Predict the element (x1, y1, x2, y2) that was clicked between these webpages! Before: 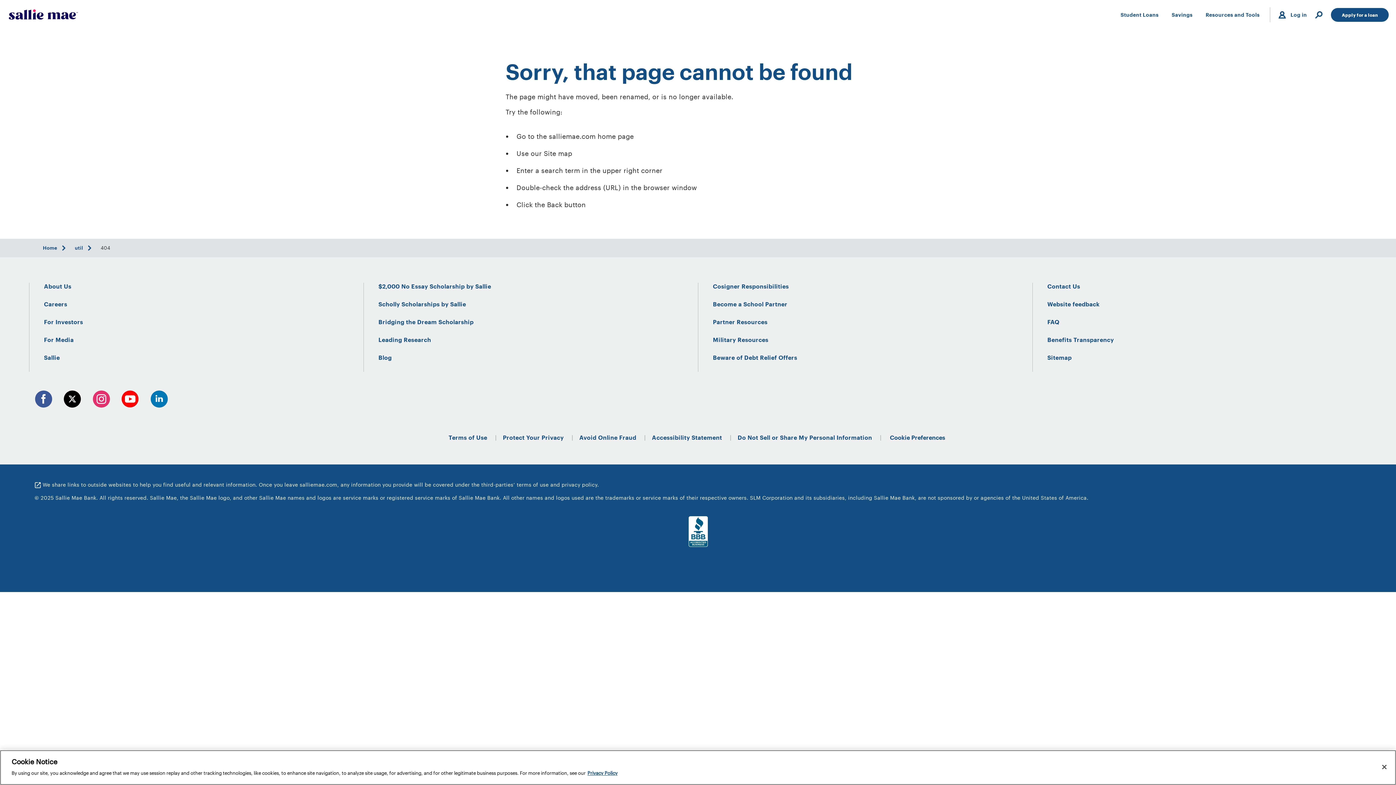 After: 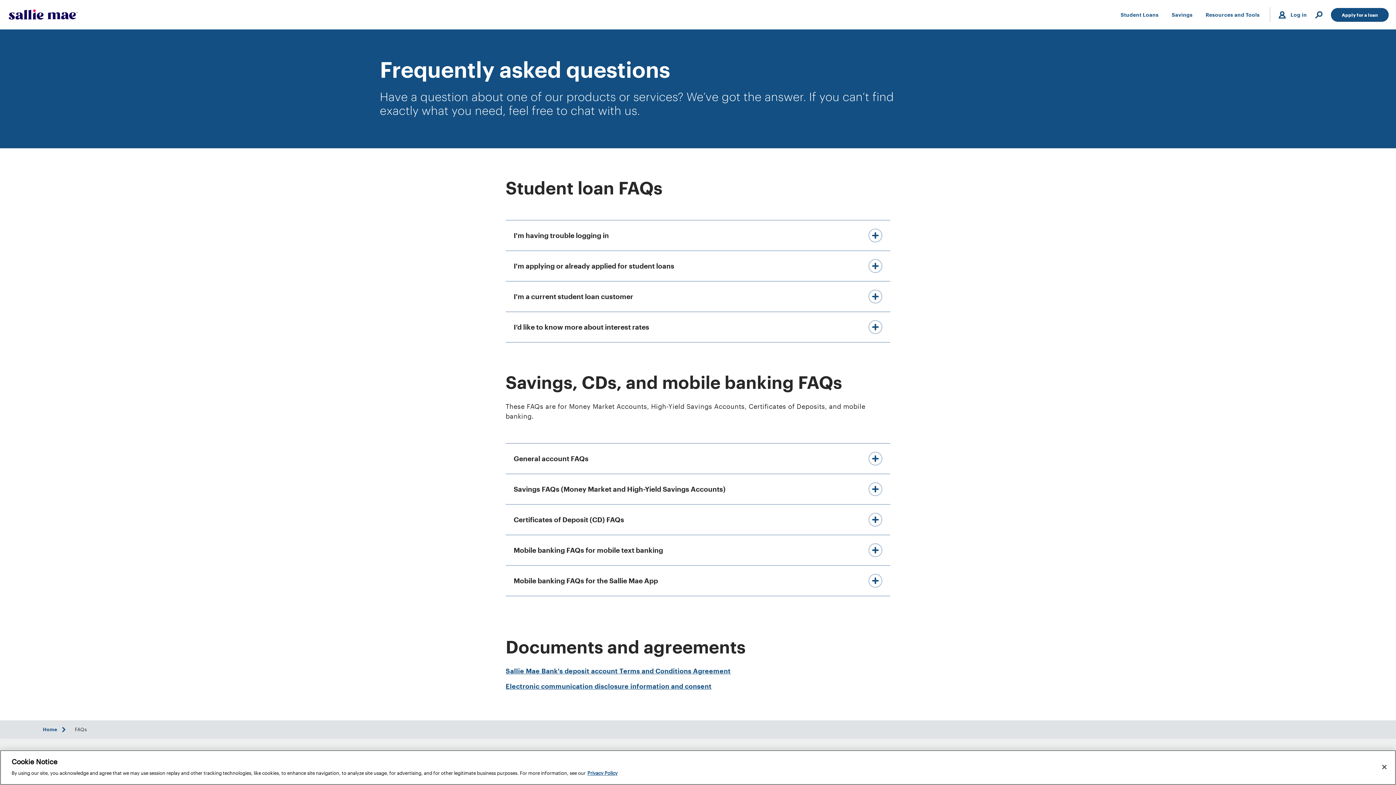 Action: bbox: (1042, 300, 1361, 318) label: FAQ